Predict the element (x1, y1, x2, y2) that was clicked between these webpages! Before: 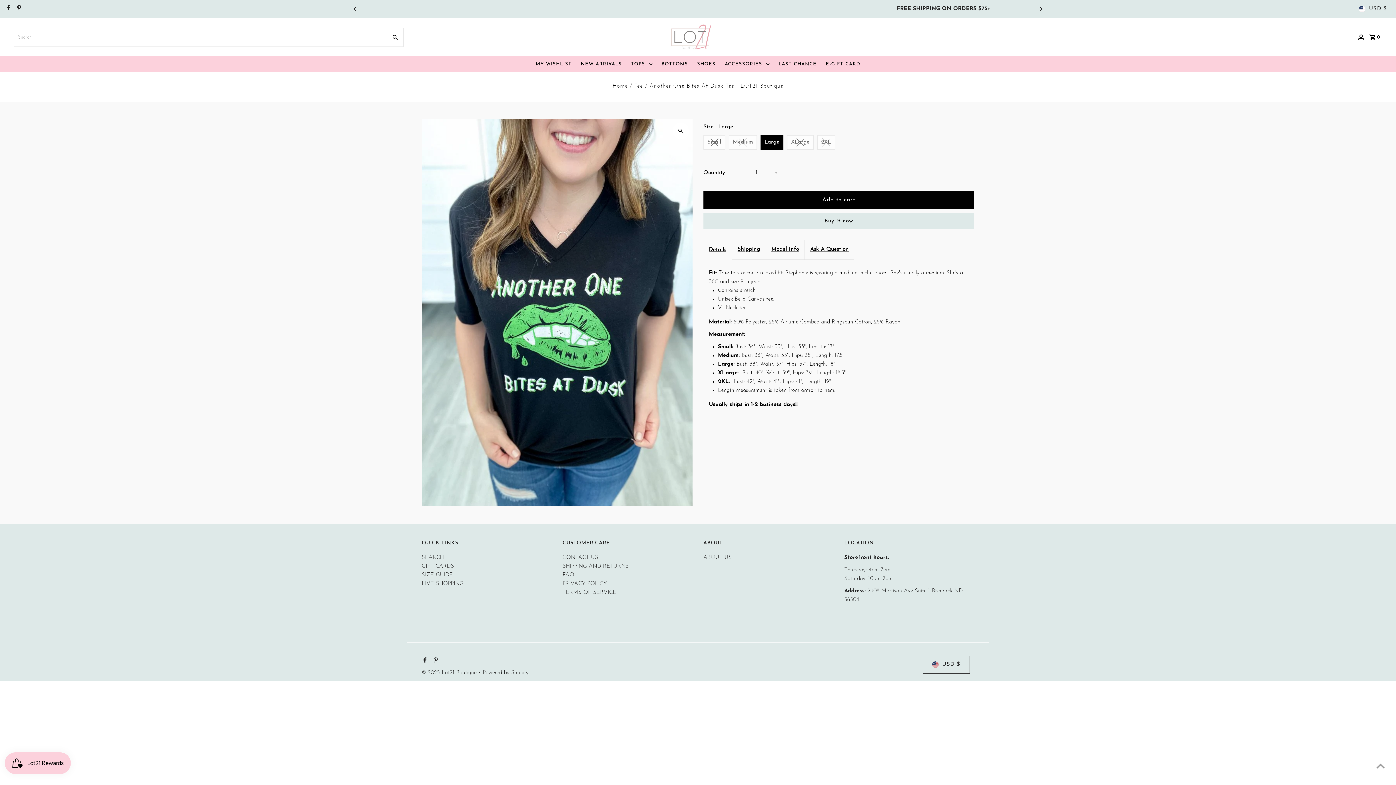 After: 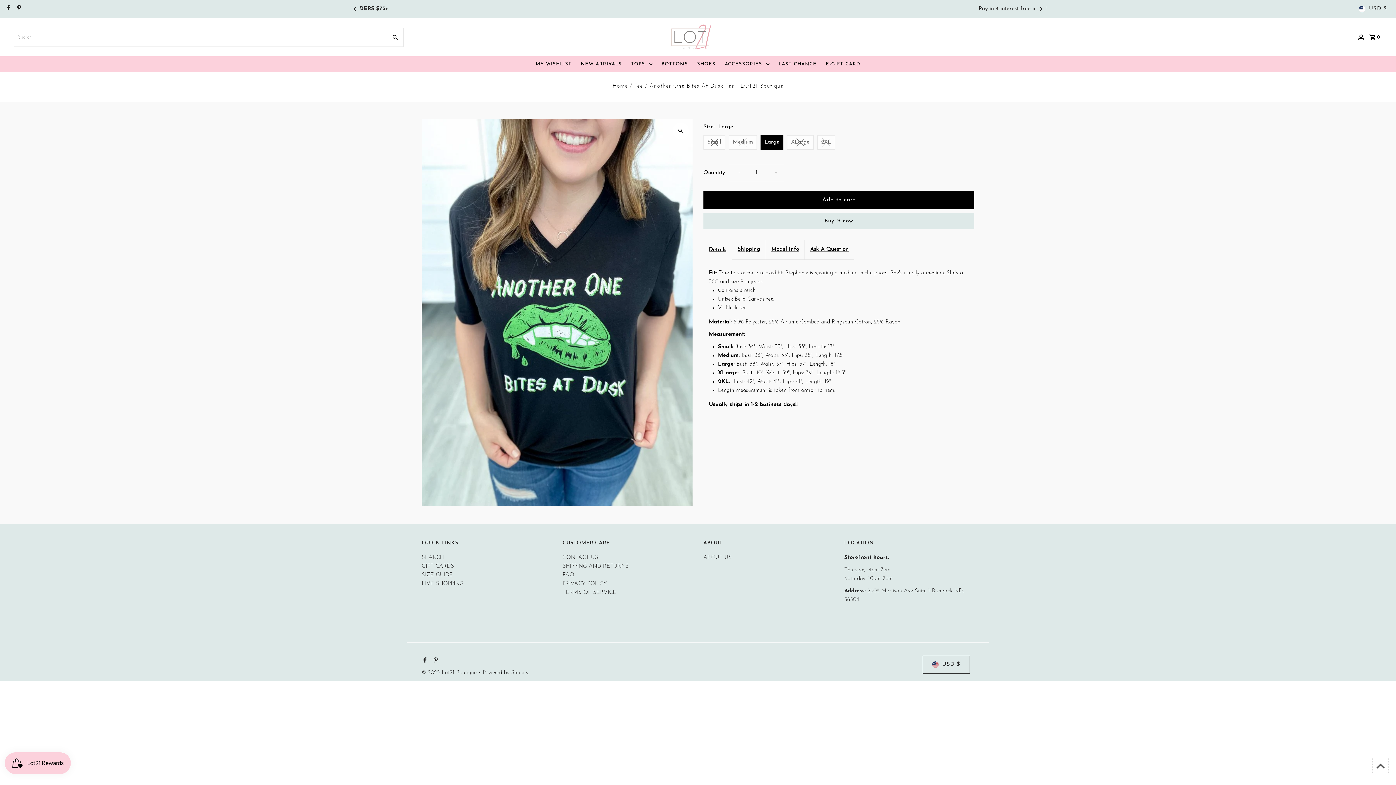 Action: bbox: (1372, 758, 1389, 774) label: Scroll to top